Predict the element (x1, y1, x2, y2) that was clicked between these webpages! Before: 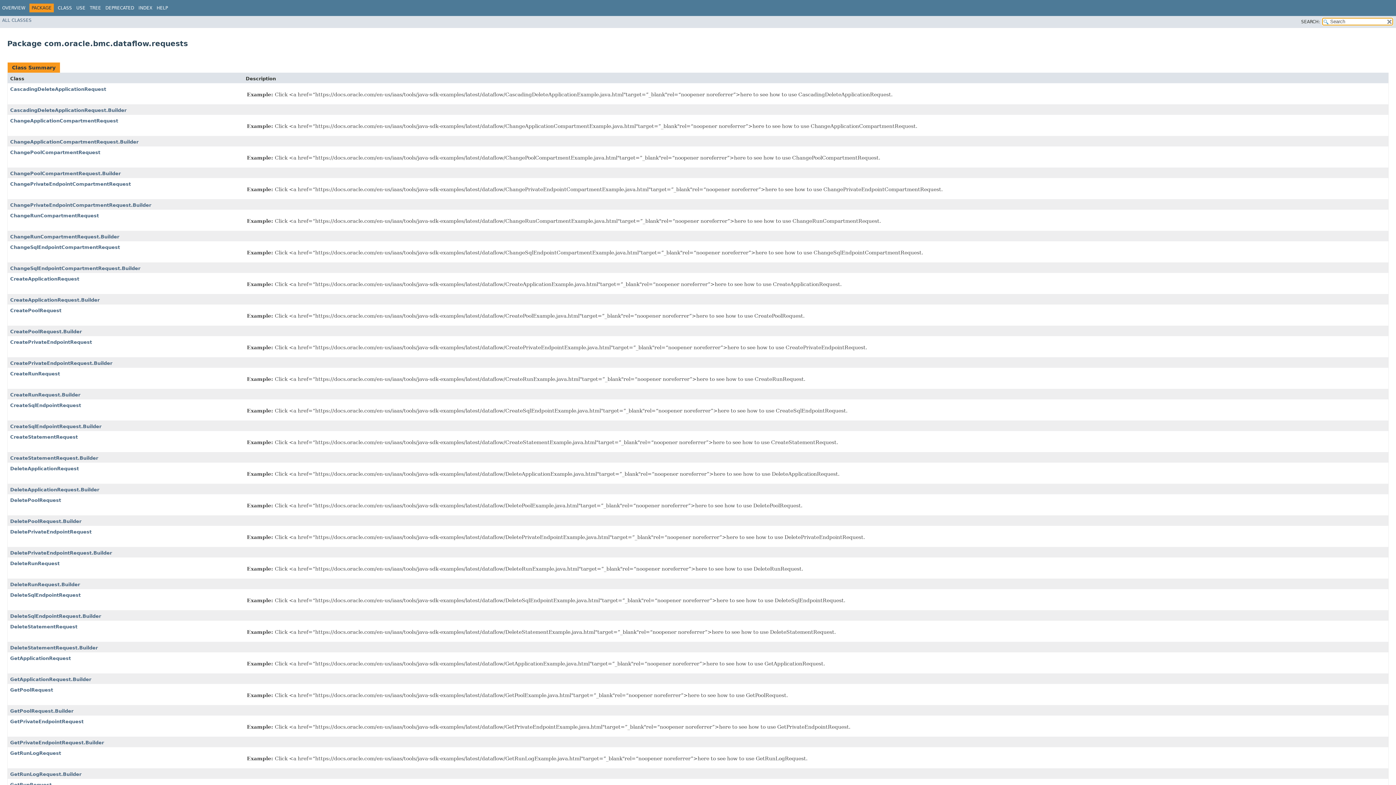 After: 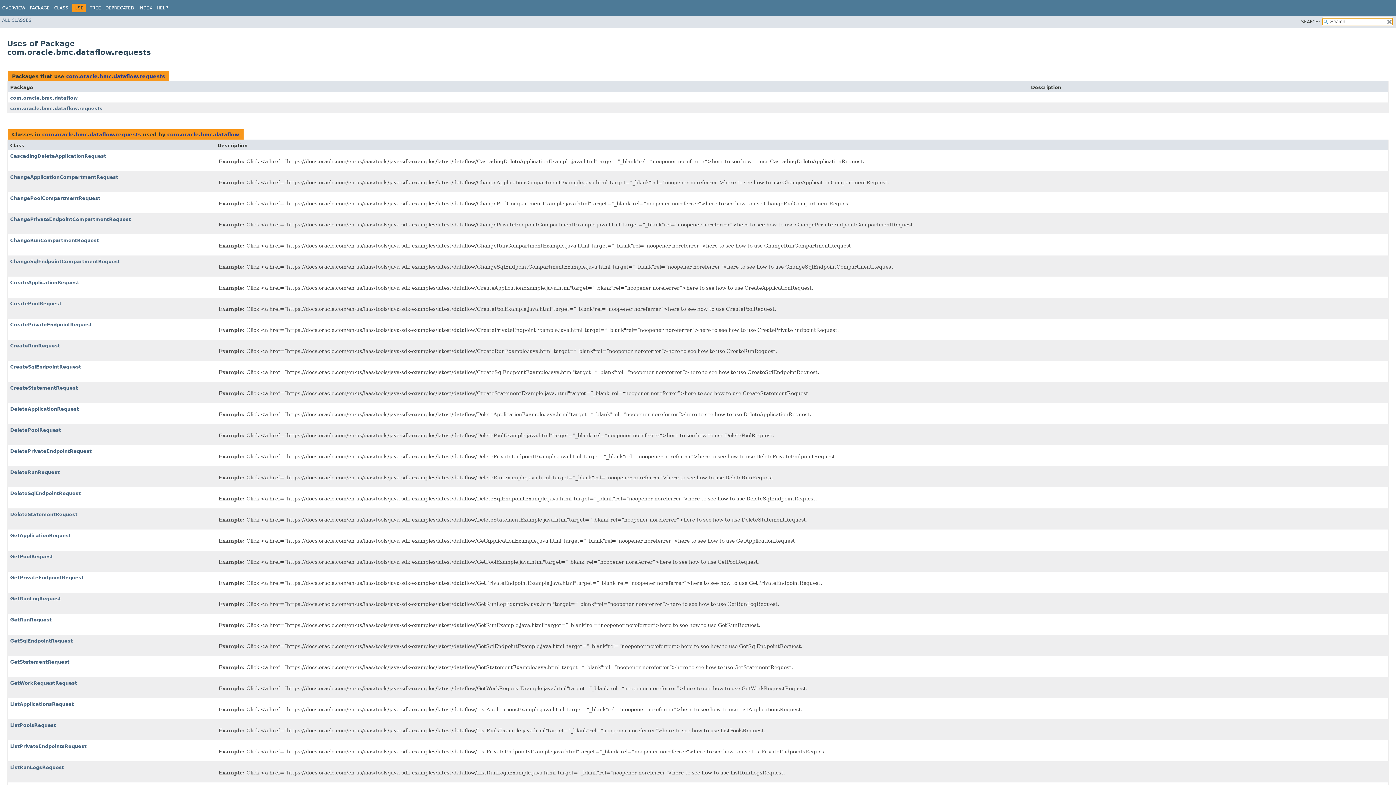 Action: bbox: (76, 5, 85, 10) label: USE